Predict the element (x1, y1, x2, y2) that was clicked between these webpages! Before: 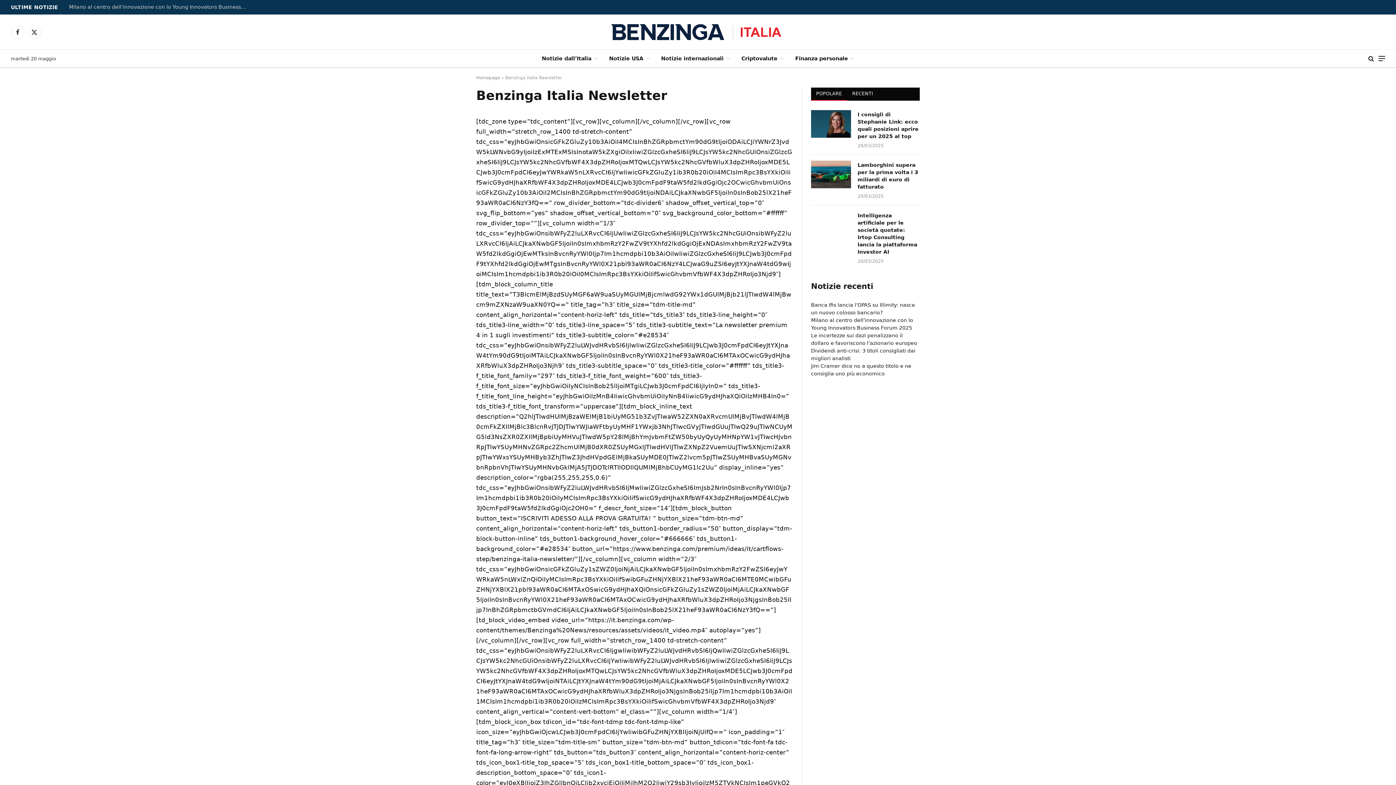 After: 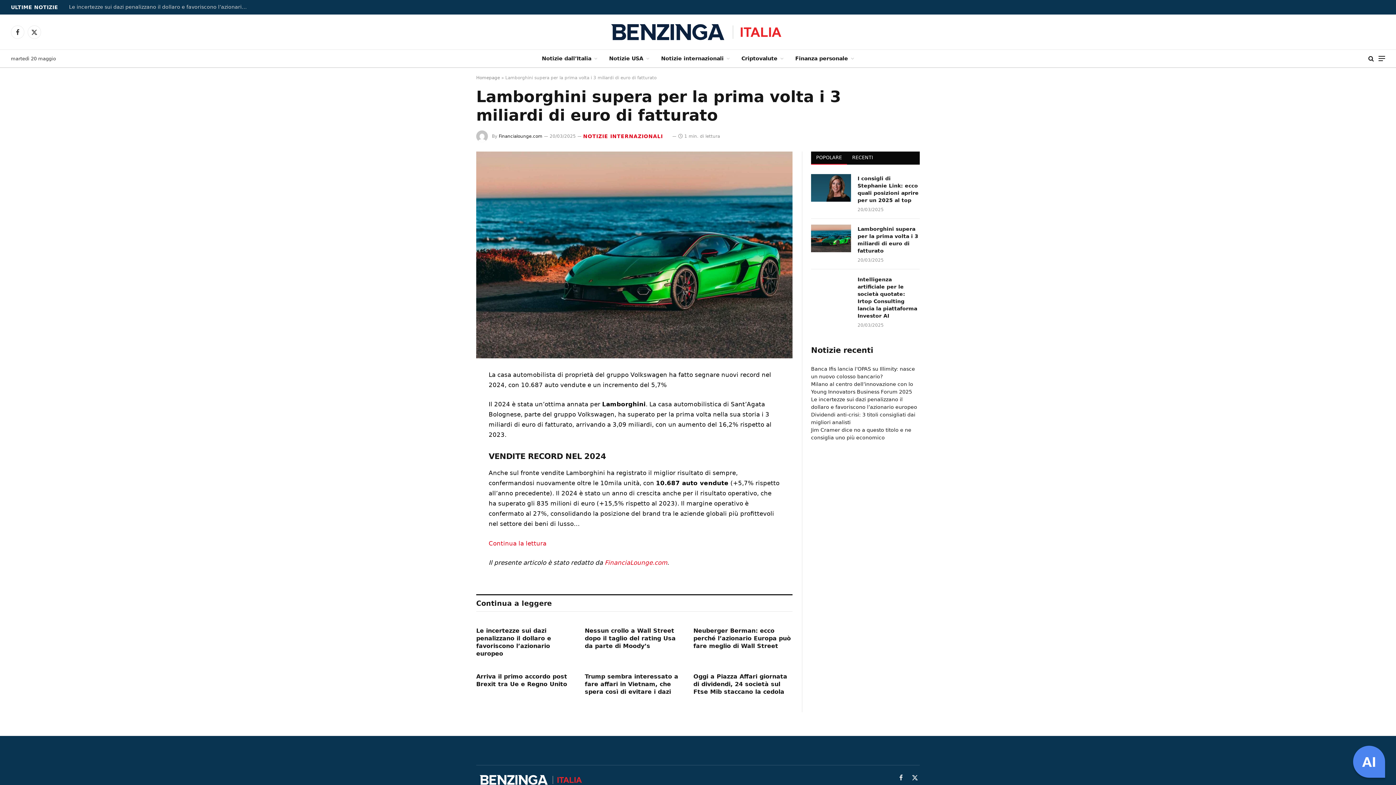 Action: label: Lamborghini supera per la prima volta i 3 miliardi di euro di fatturato bbox: (857, 161, 920, 190)